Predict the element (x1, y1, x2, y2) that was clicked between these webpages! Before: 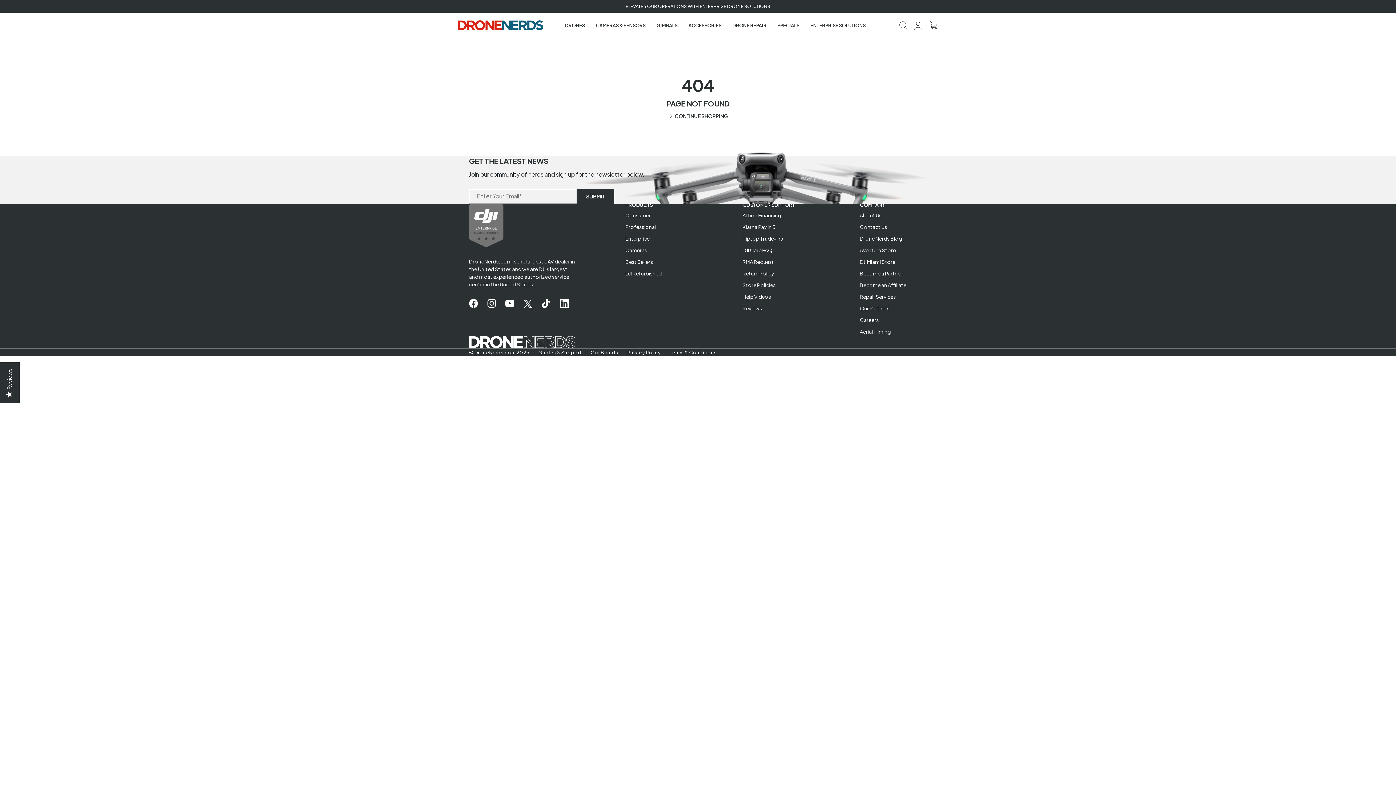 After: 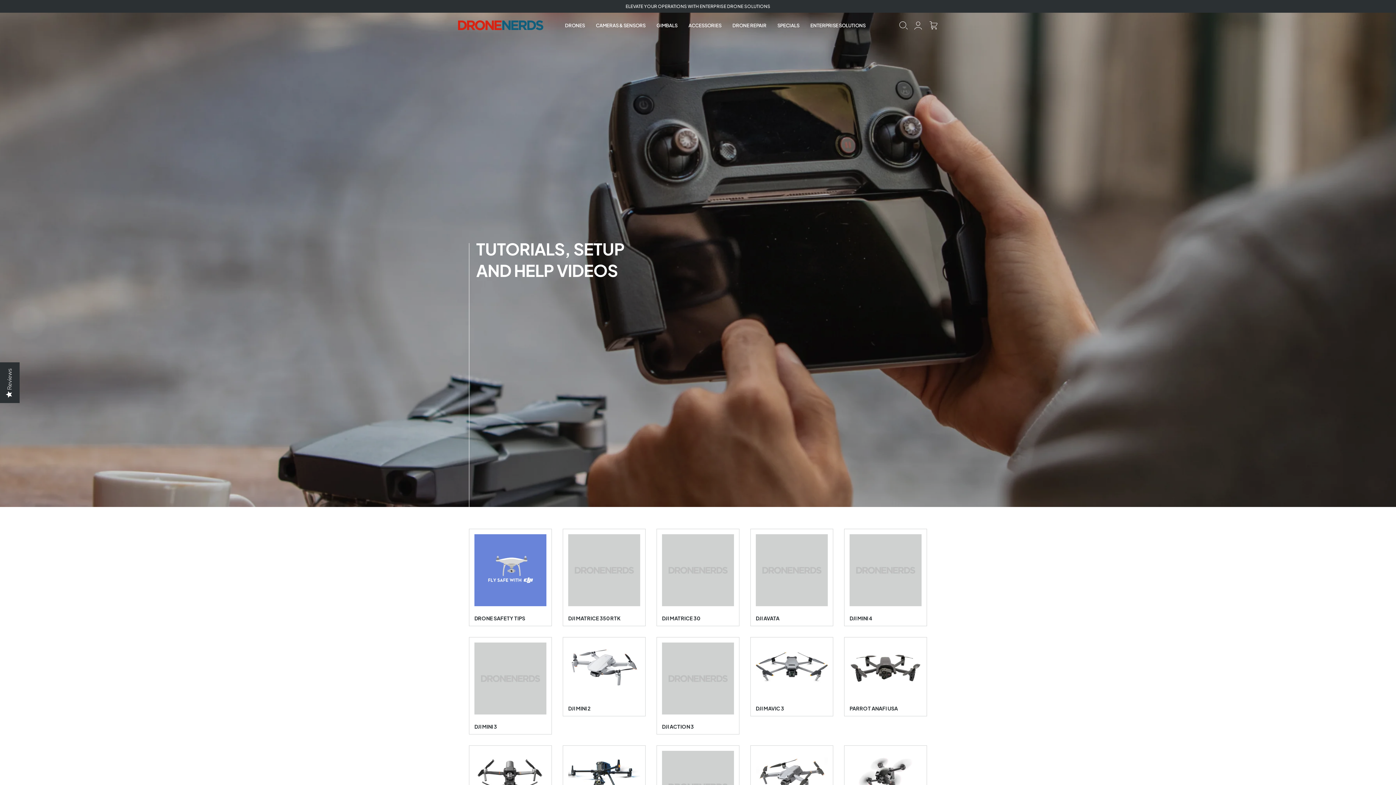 Action: label: Help Videos bbox: (742, 293, 771, 301)